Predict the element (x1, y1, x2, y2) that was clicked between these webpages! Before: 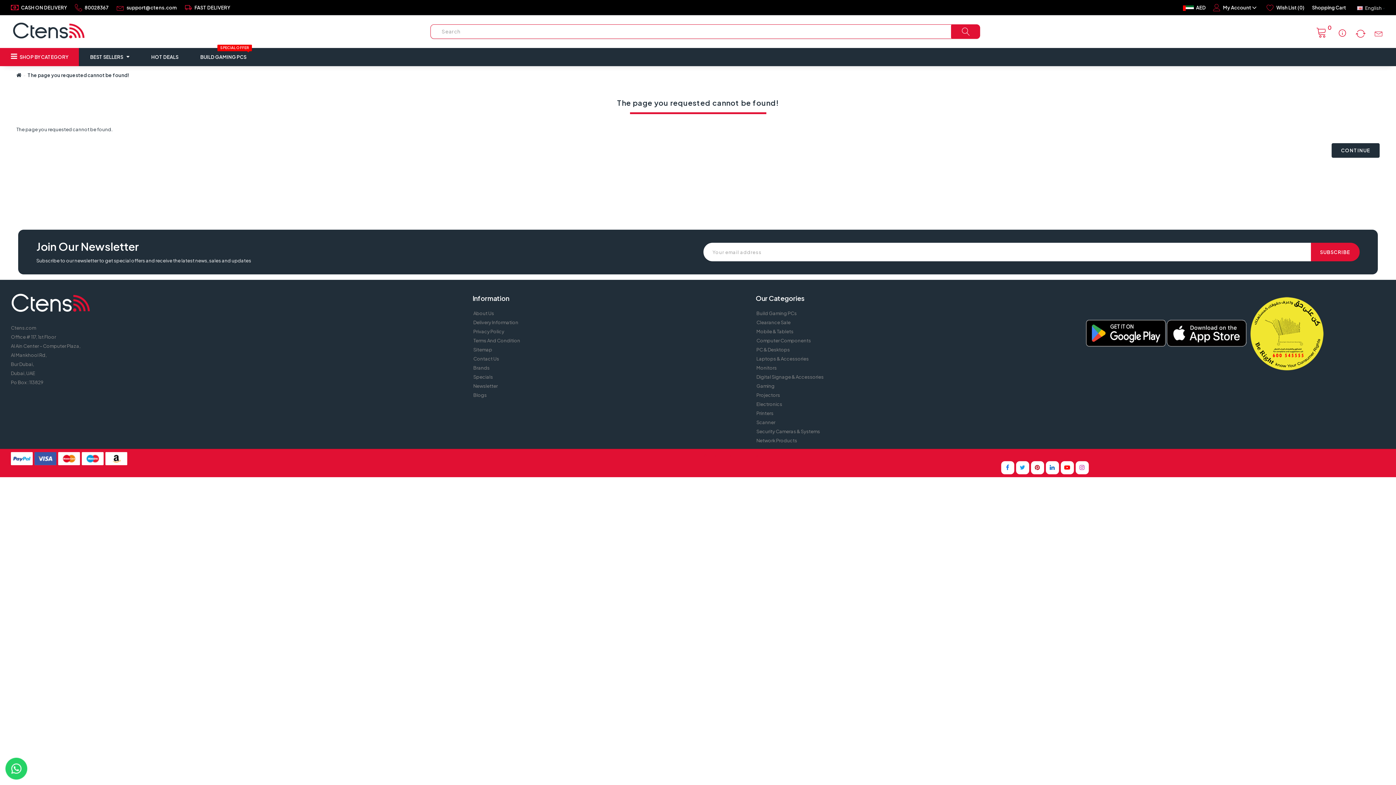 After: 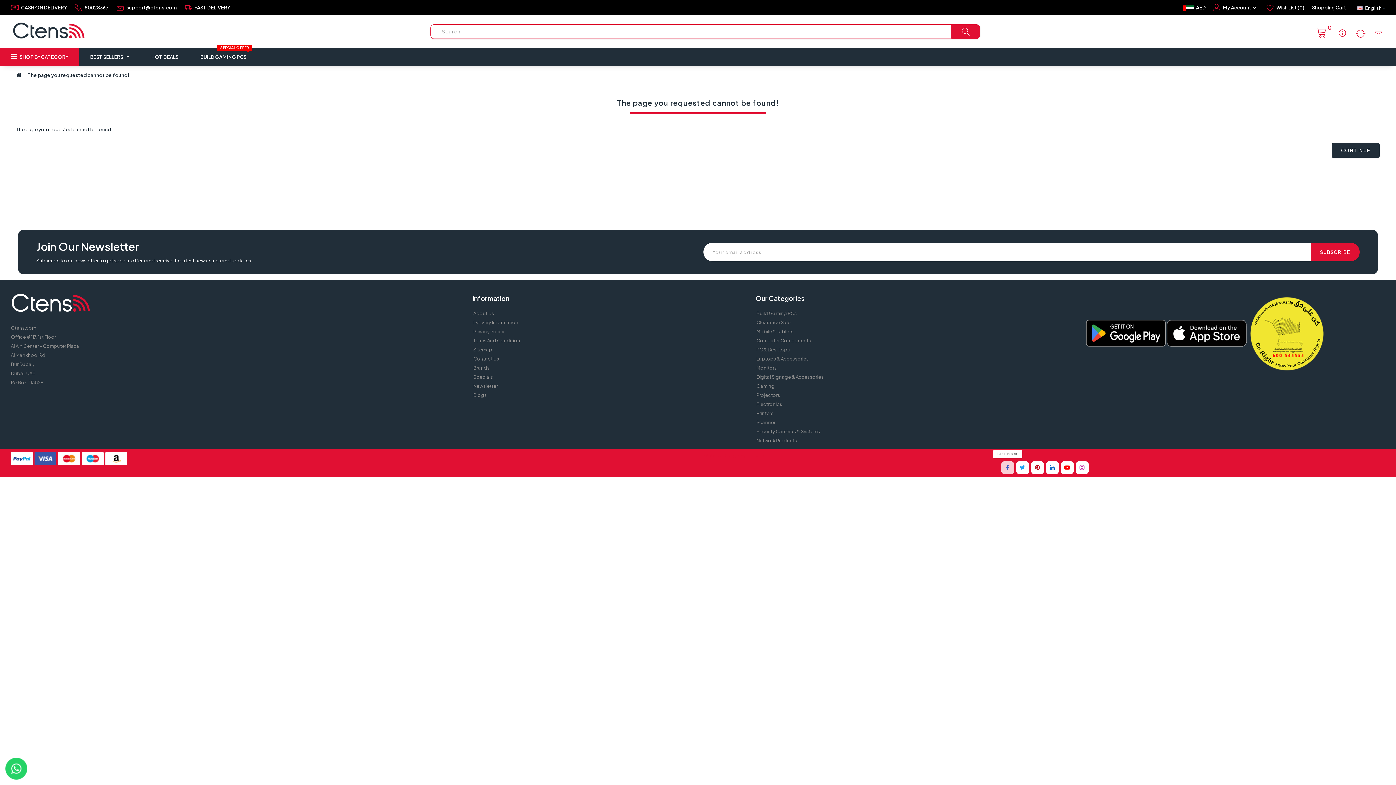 Action: bbox: (1001, 461, 1014, 474)